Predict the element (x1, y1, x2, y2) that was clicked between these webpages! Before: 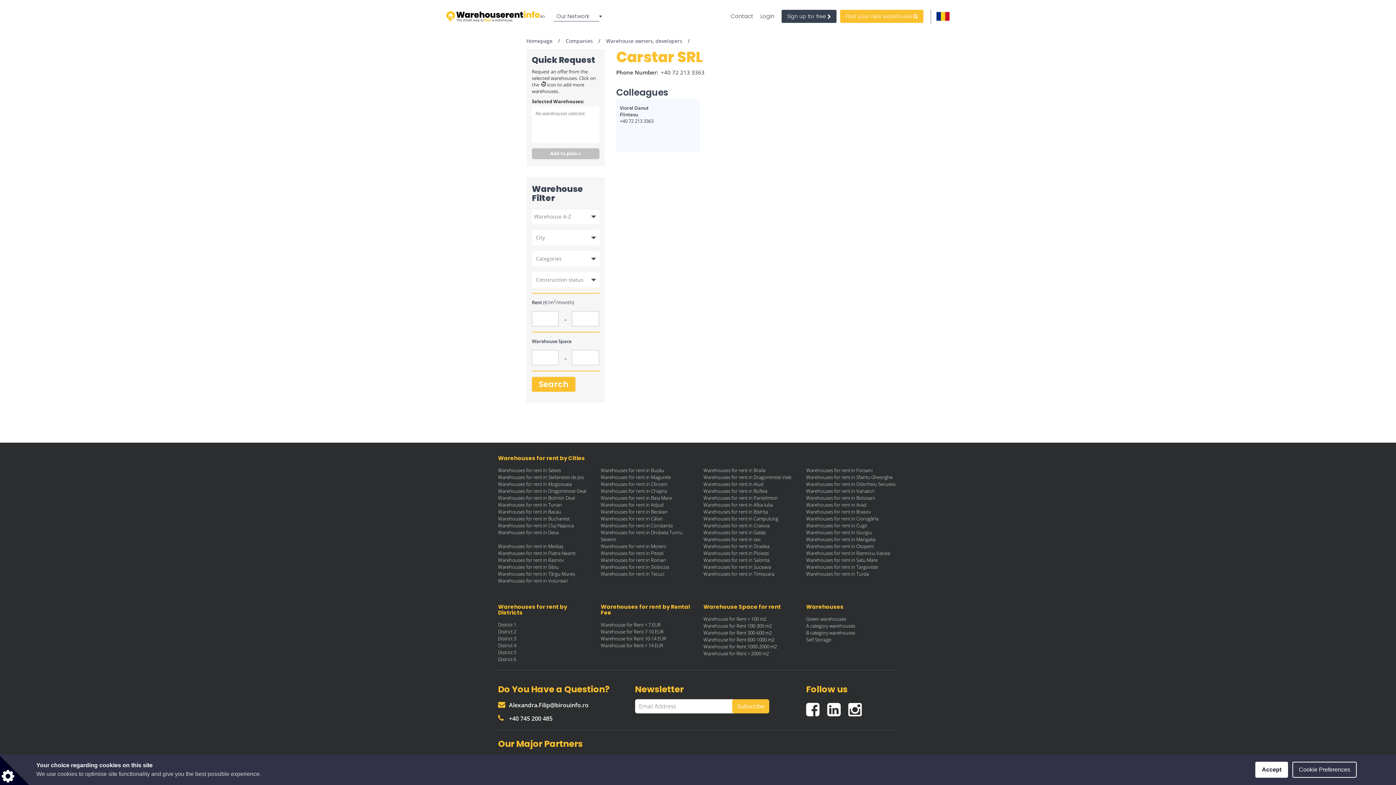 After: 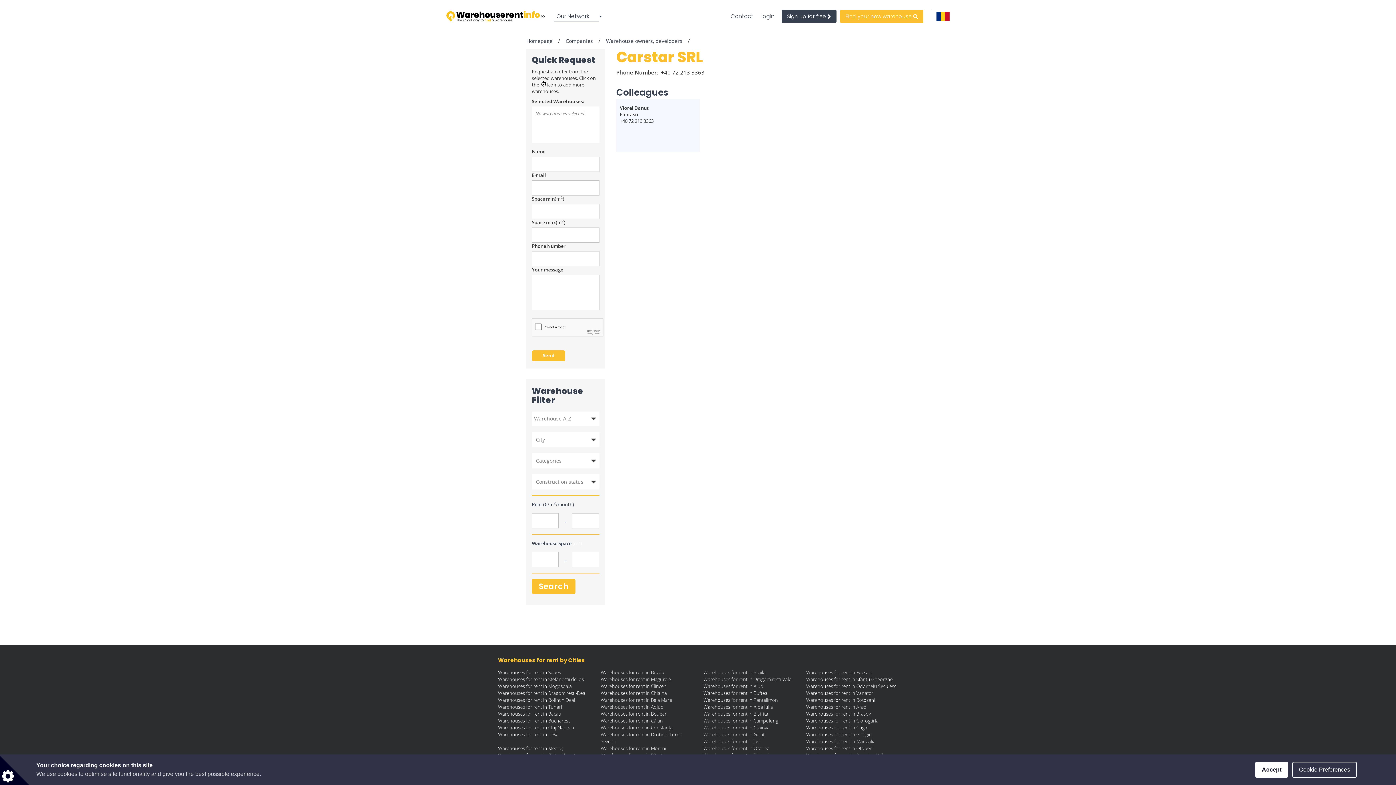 Action: label: Add to plan » bbox: (548, 148, 583, 159)